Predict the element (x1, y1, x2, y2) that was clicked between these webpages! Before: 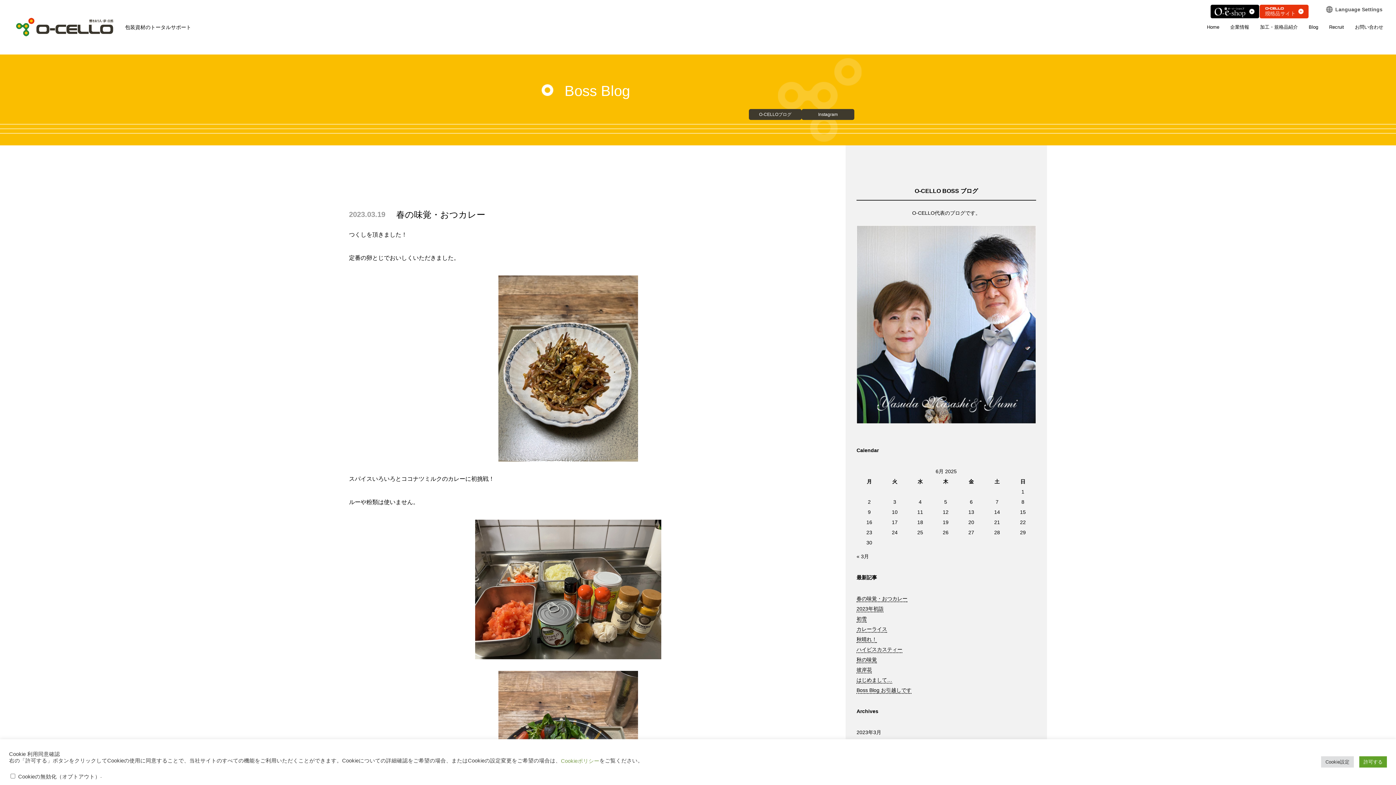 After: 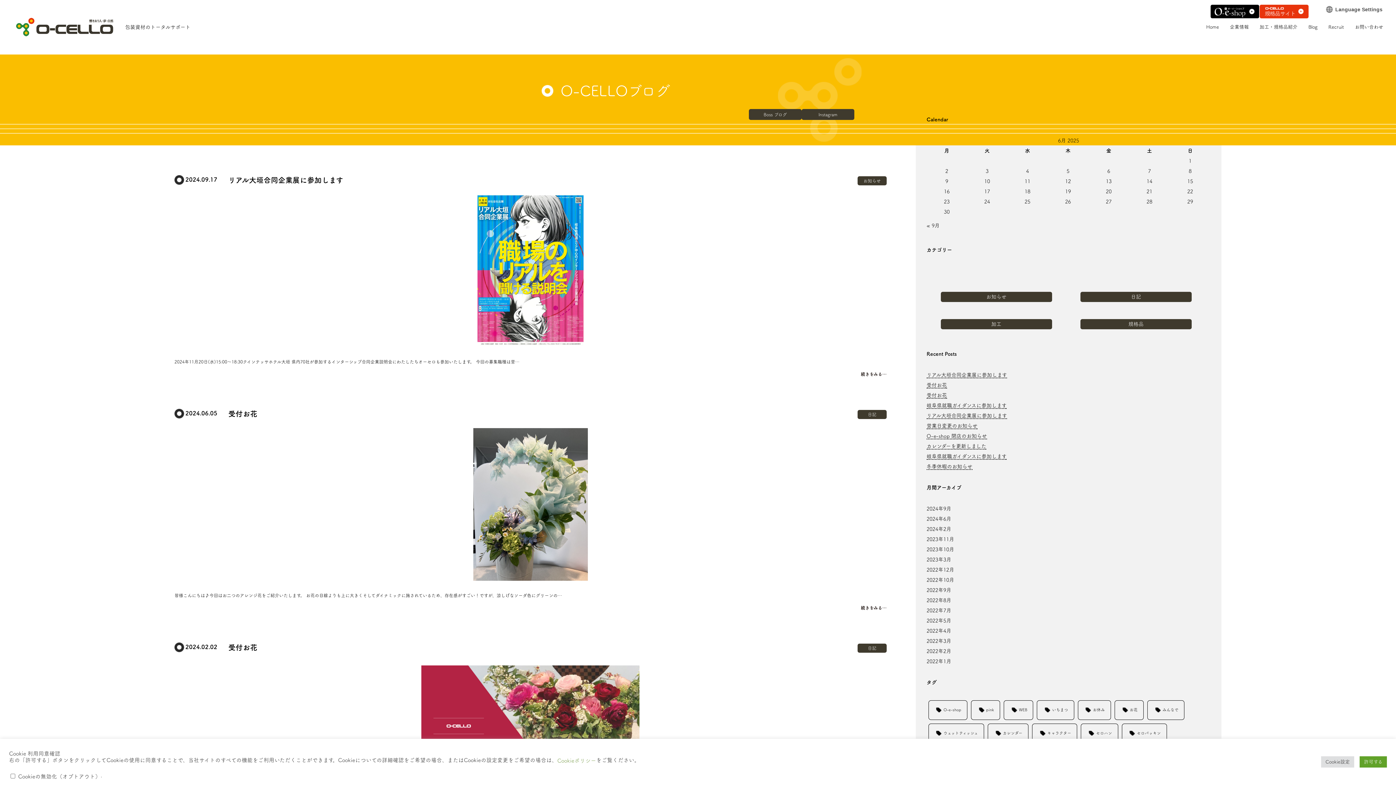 Action: bbox: (749, 109, 801, 120) label: O-CELLOブログ